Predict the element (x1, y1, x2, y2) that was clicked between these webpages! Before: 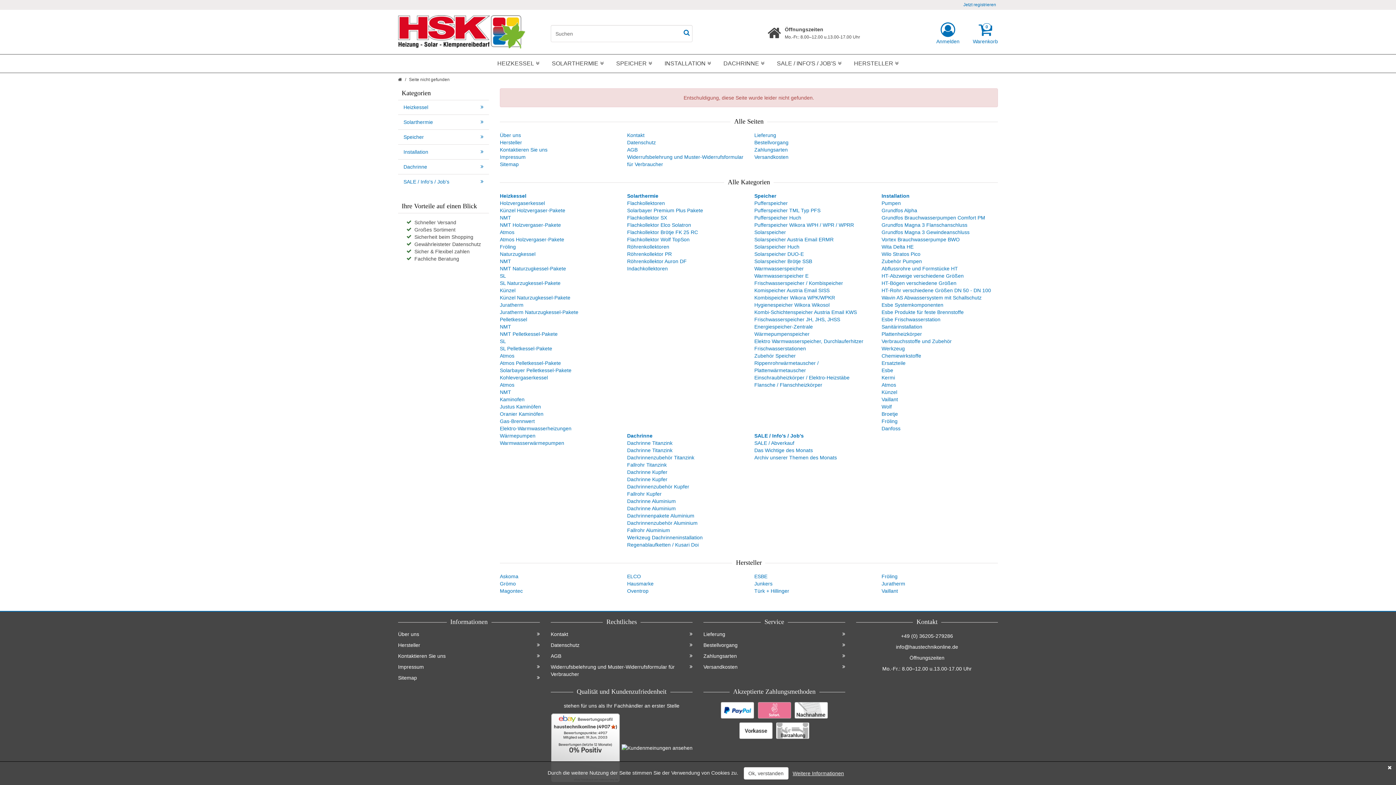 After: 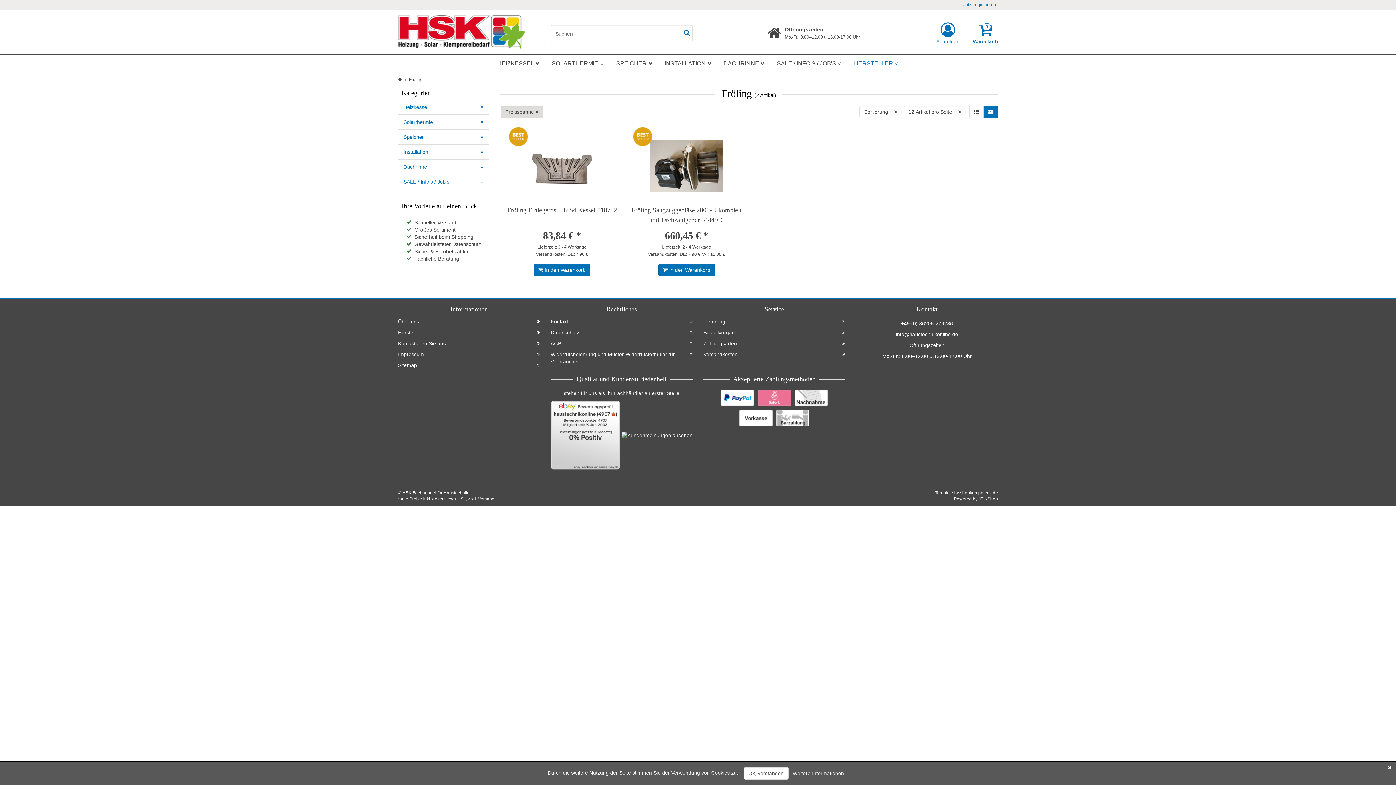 Action: label: Fröling bbox: (881, 573, 897, 579)